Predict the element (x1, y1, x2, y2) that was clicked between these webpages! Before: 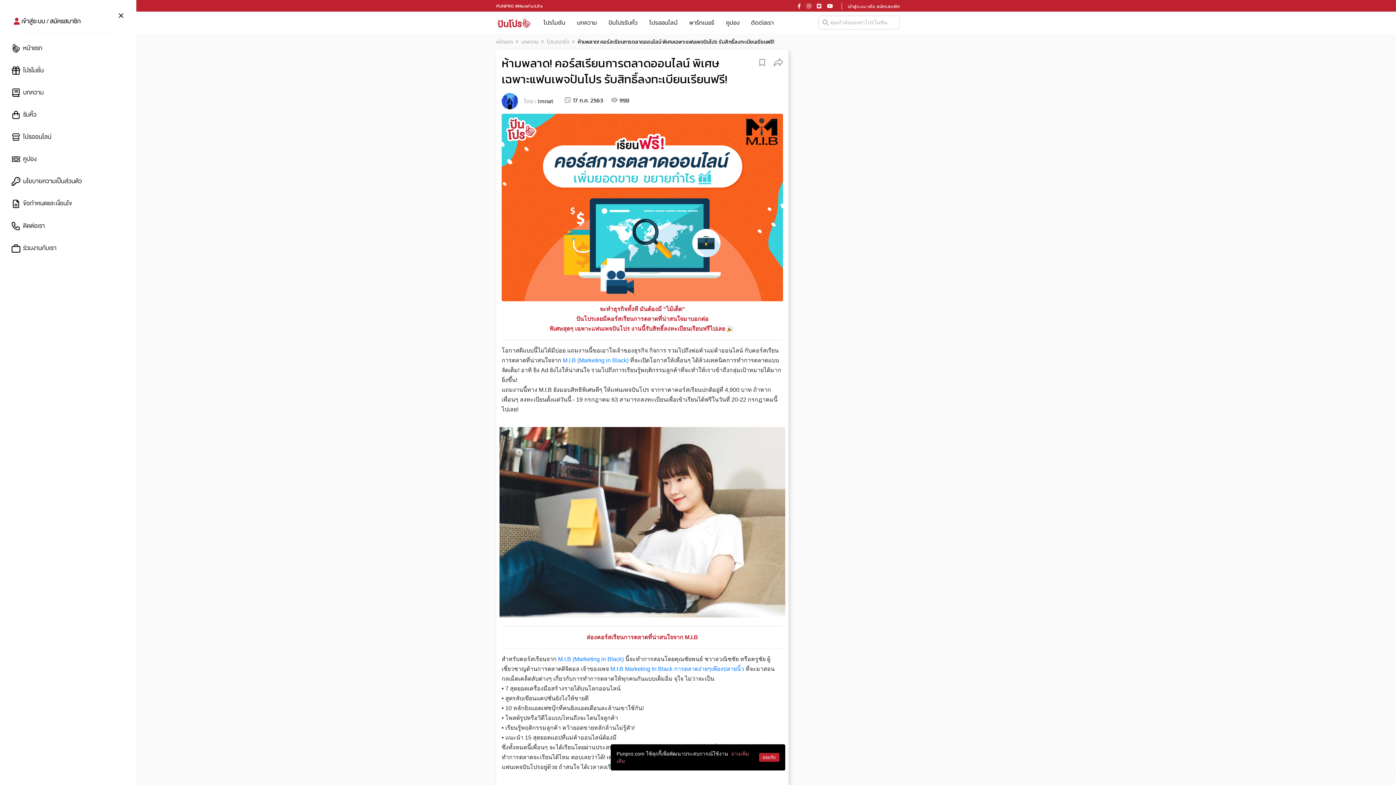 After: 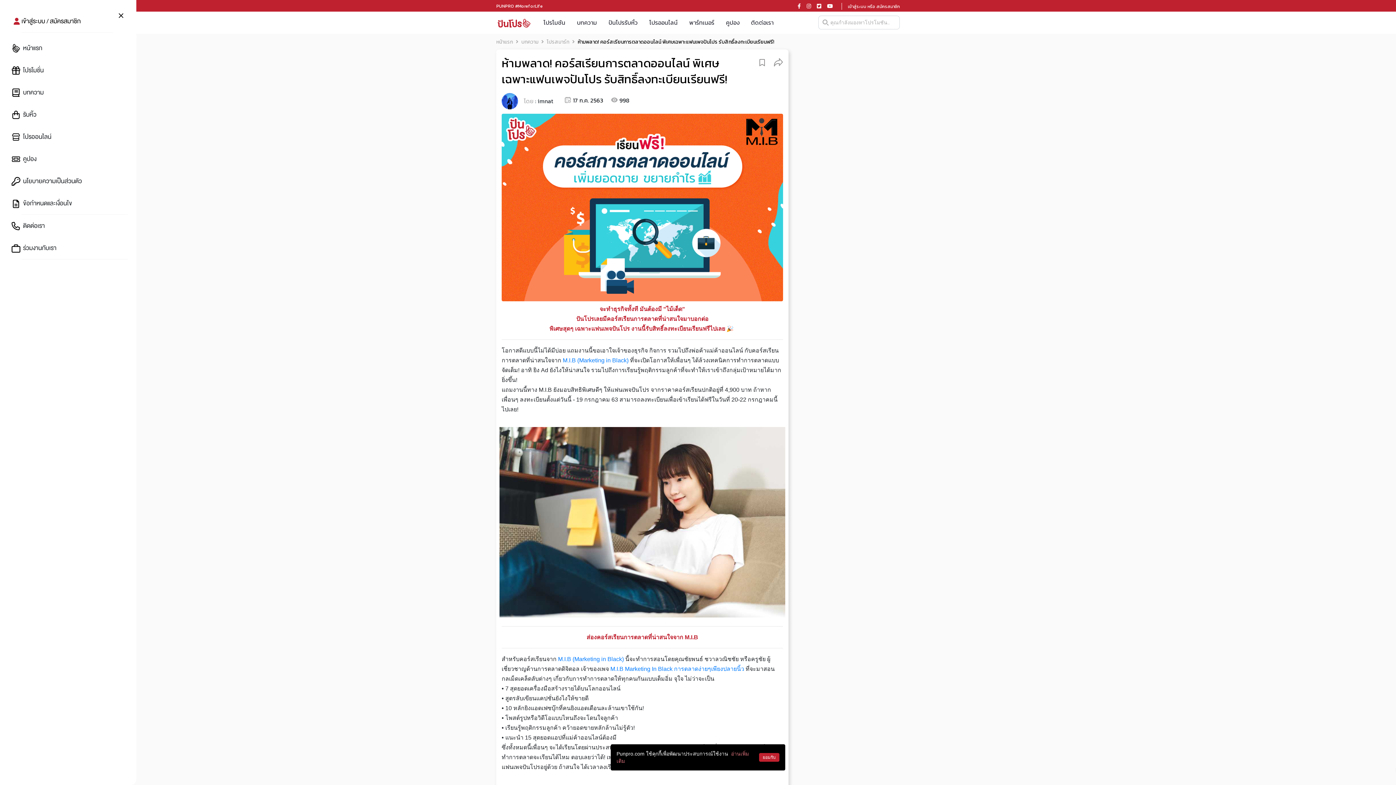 Action: bbox: (827, 3, 833, 9)